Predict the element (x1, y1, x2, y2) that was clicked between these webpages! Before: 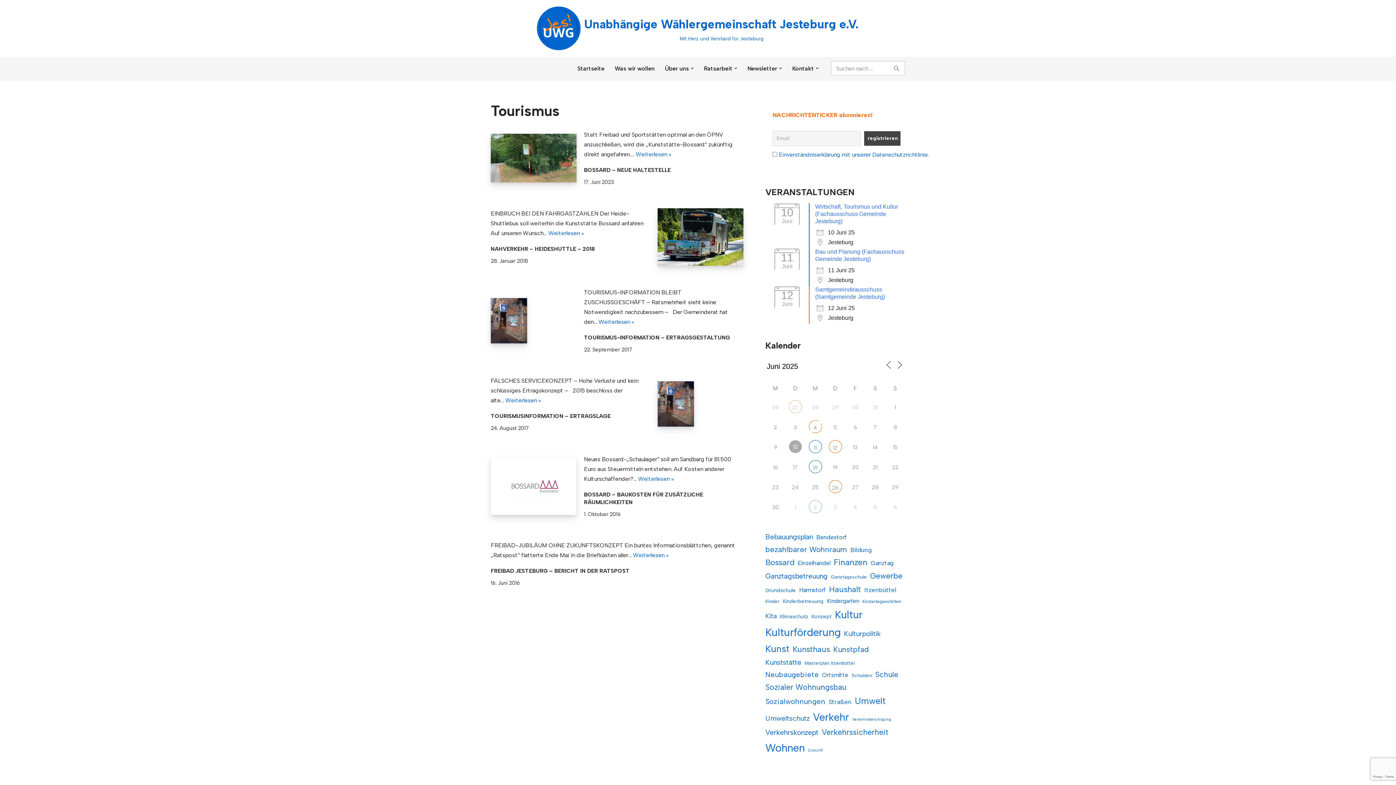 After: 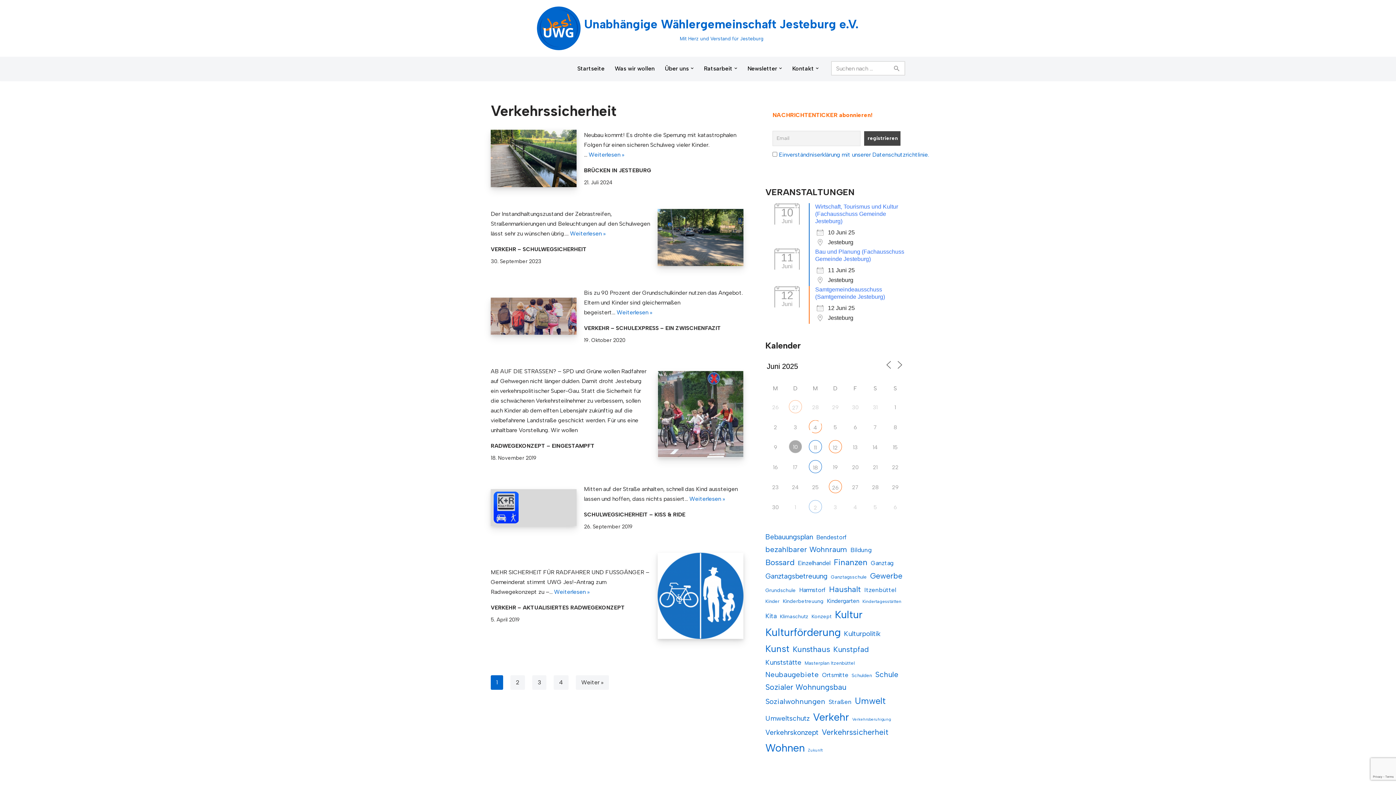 Action: label: Verkehrssicherheit (21 Einträge) bbox: (821, 726, 888, 739)